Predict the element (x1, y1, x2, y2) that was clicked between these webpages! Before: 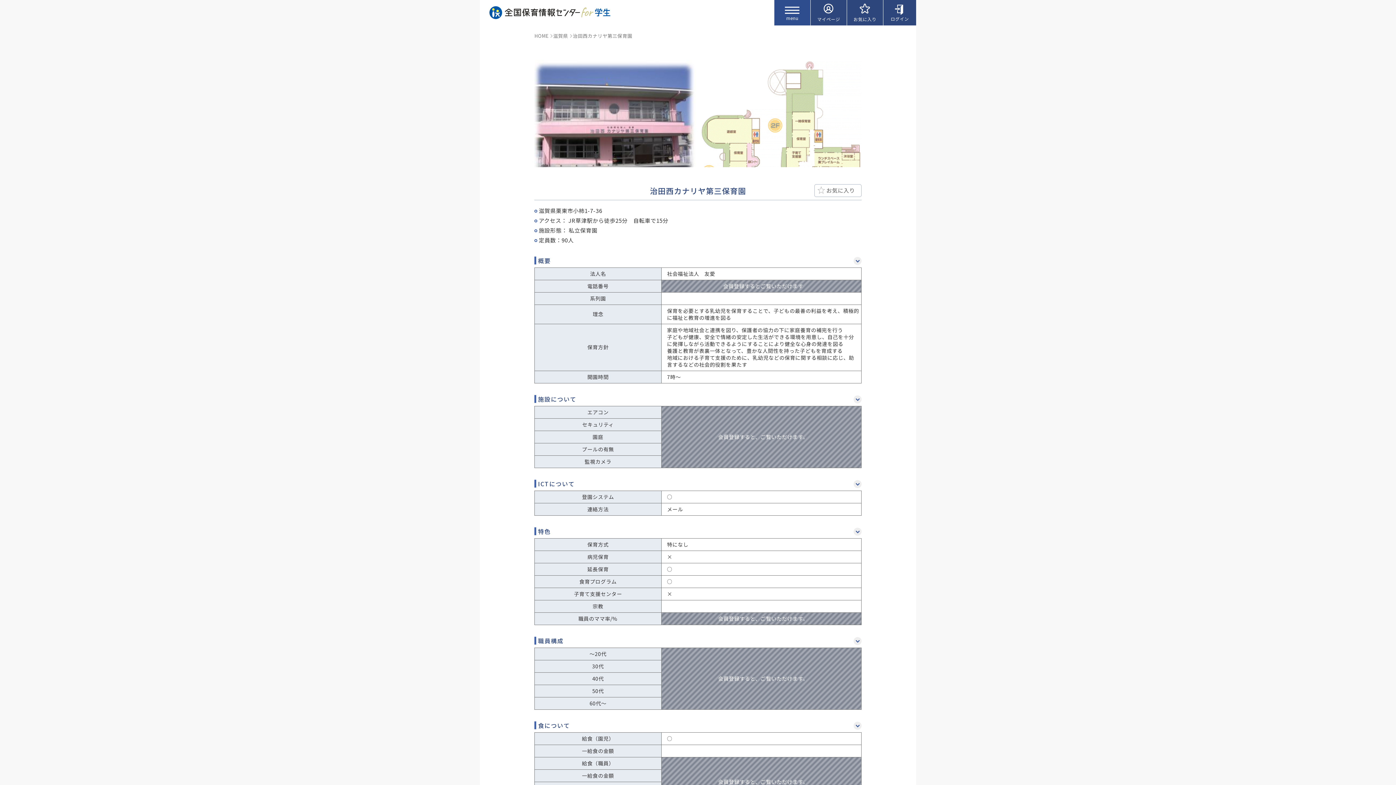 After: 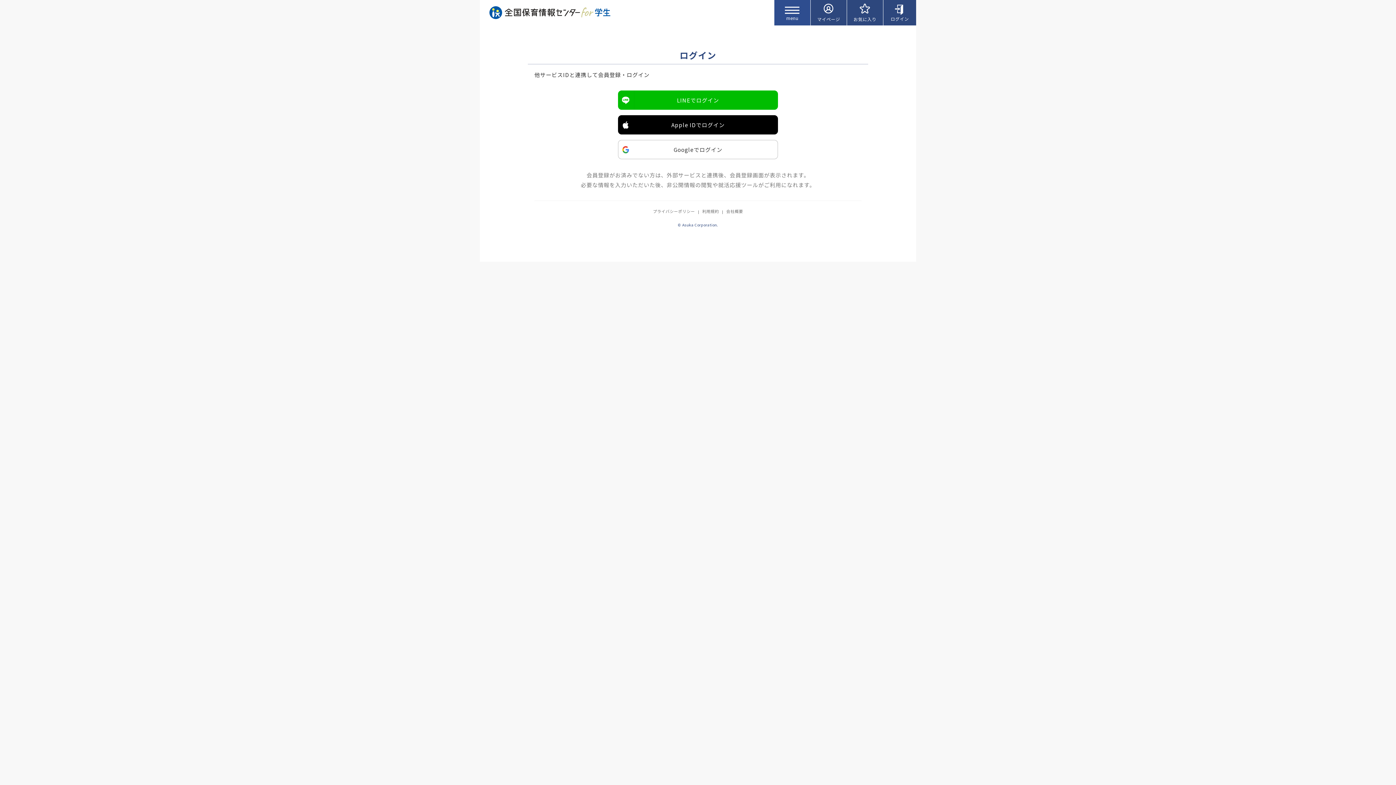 Action: label: ログイン bbox: (883, 0, 916, 25)